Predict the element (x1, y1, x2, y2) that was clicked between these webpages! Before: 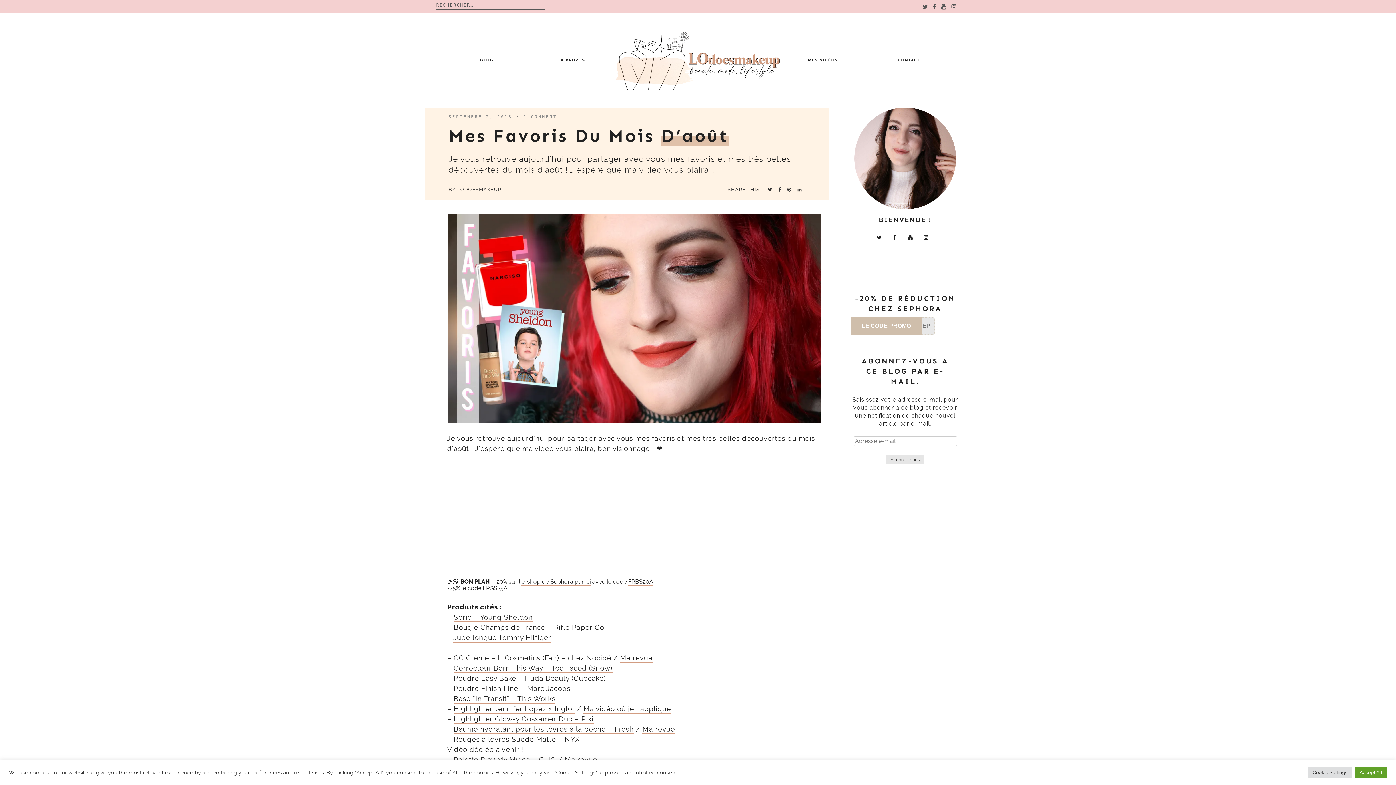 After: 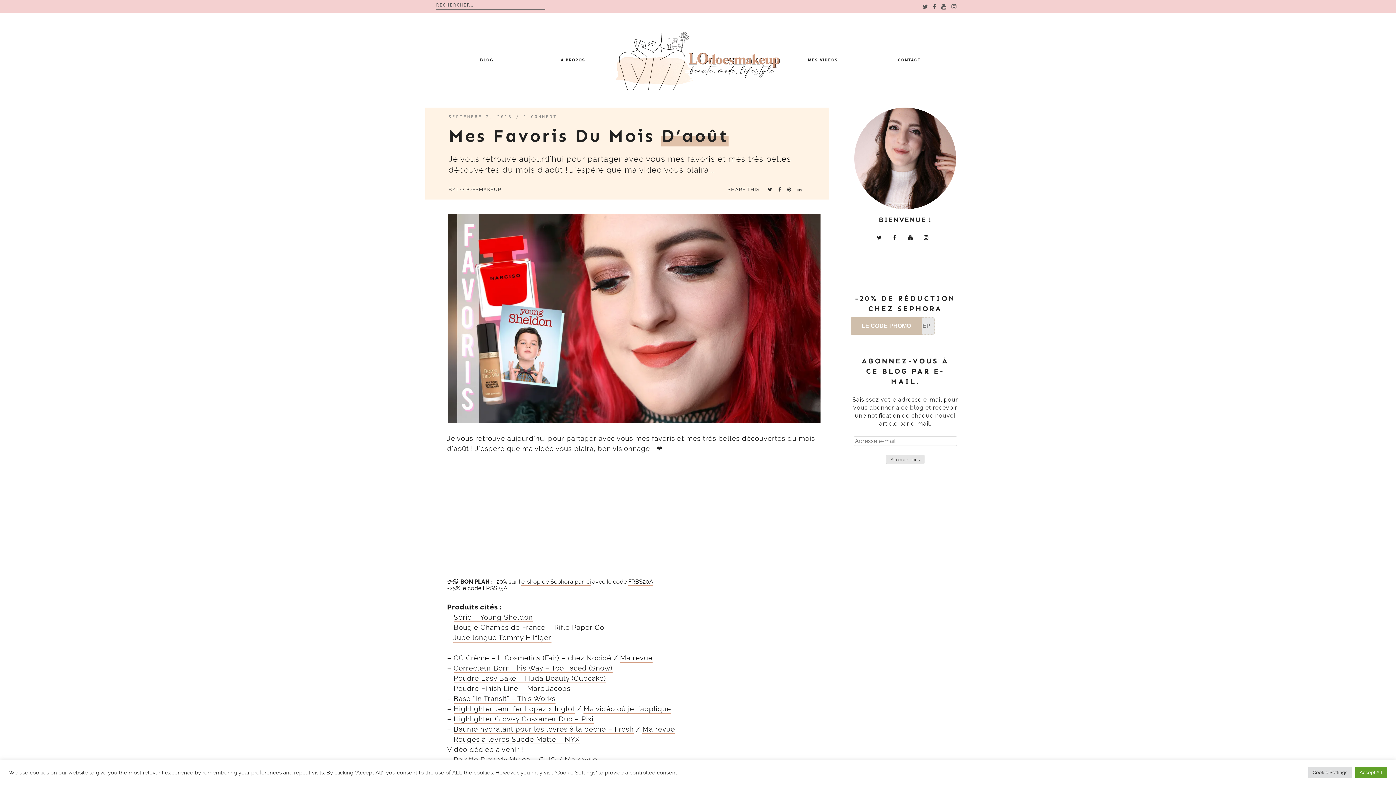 Action: bbox: (797, 186, 802, 192)